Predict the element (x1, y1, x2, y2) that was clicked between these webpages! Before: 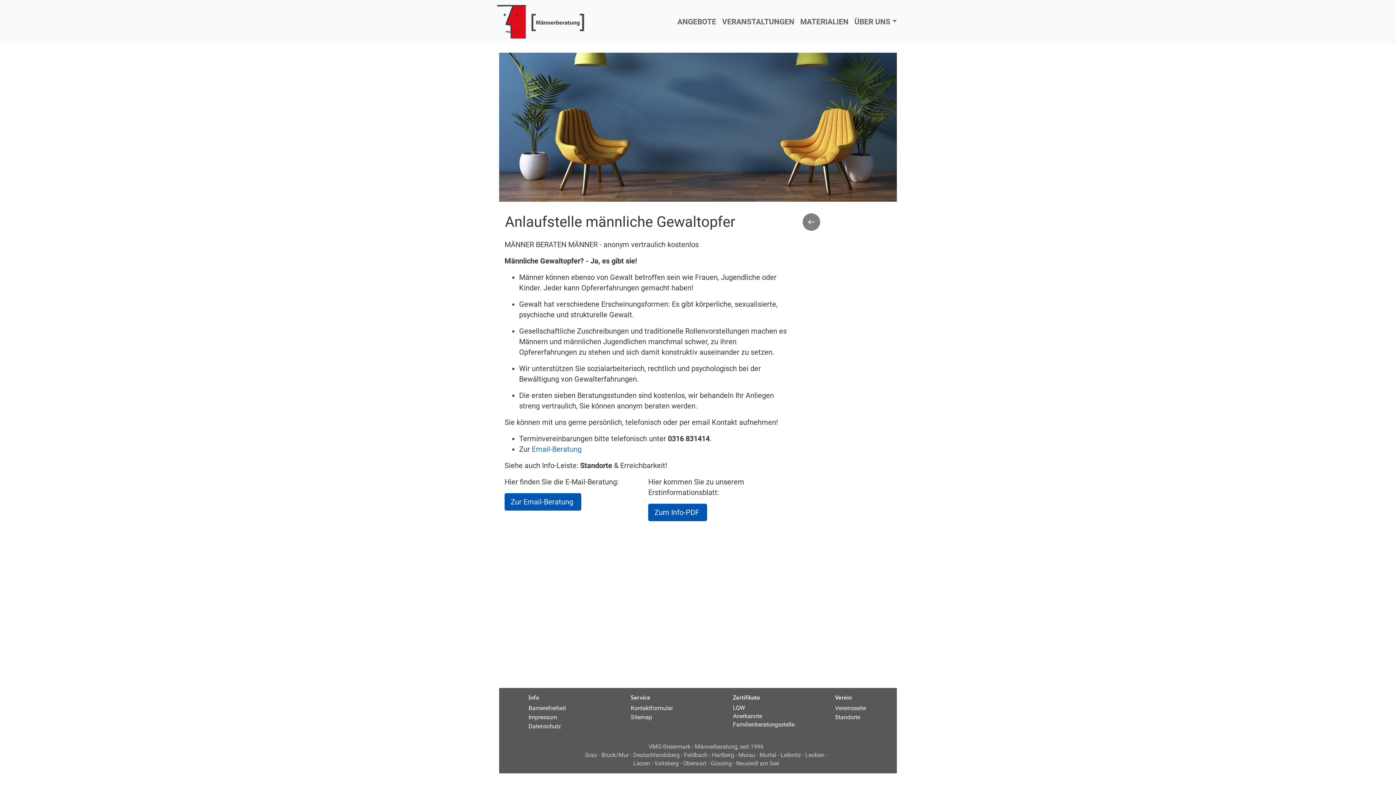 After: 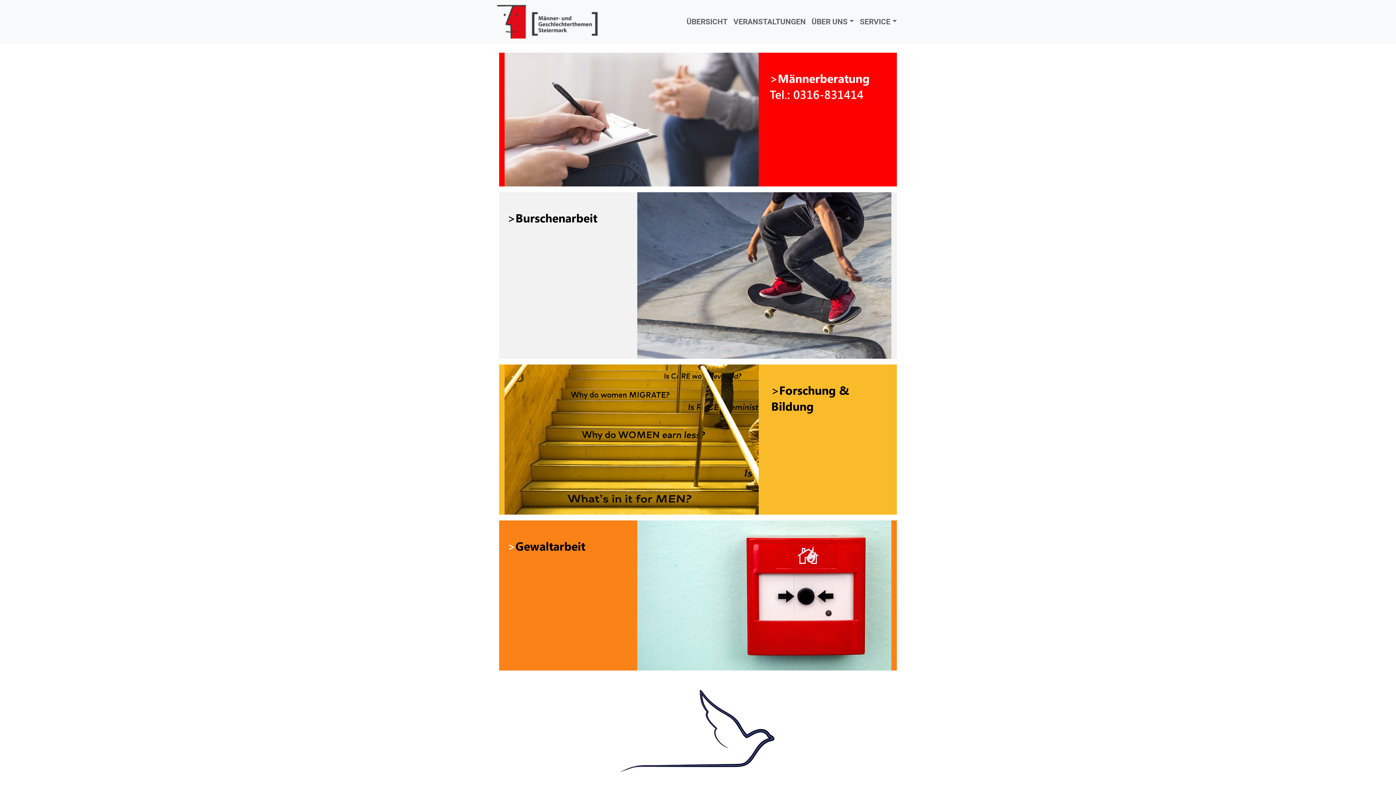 Action: bbox: (835, 705, 866, 712) label: Vereinsseite